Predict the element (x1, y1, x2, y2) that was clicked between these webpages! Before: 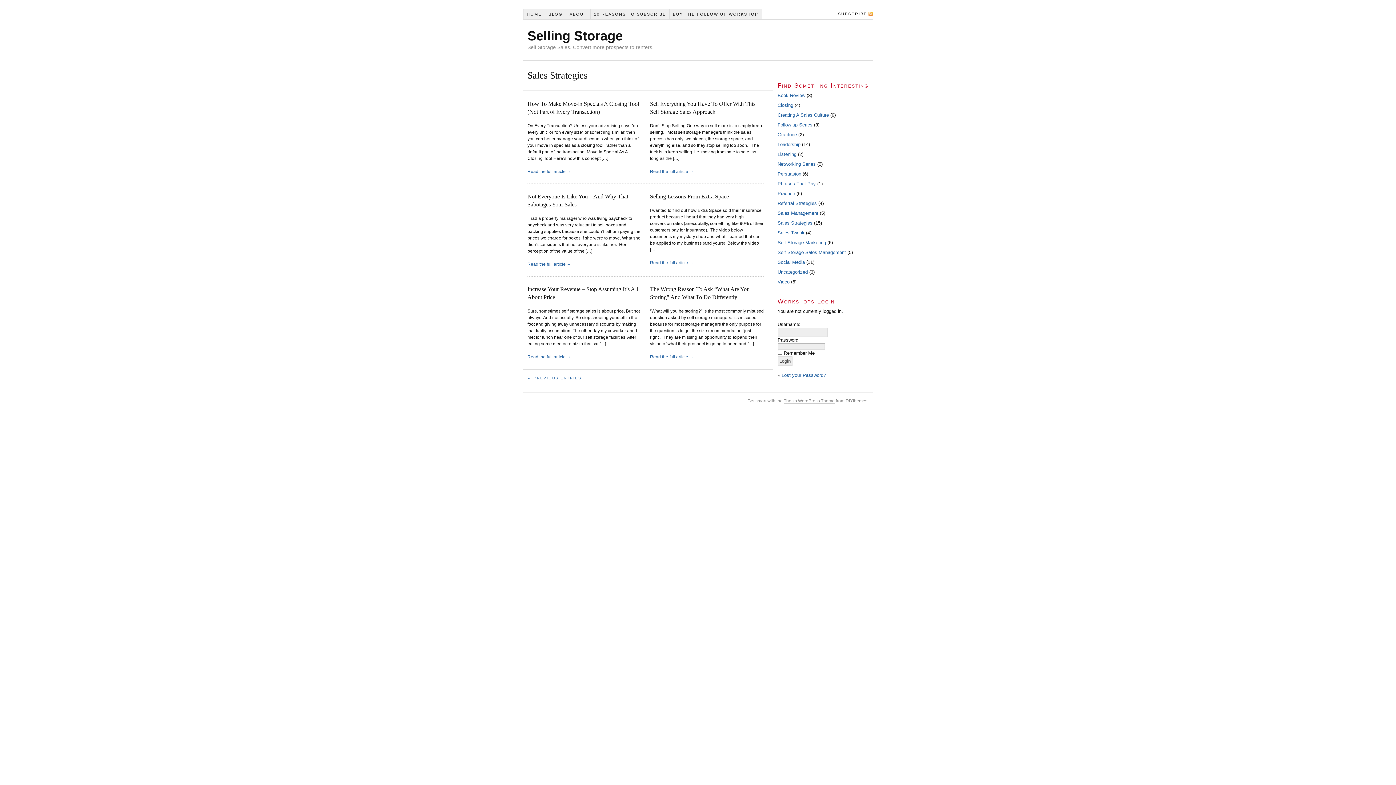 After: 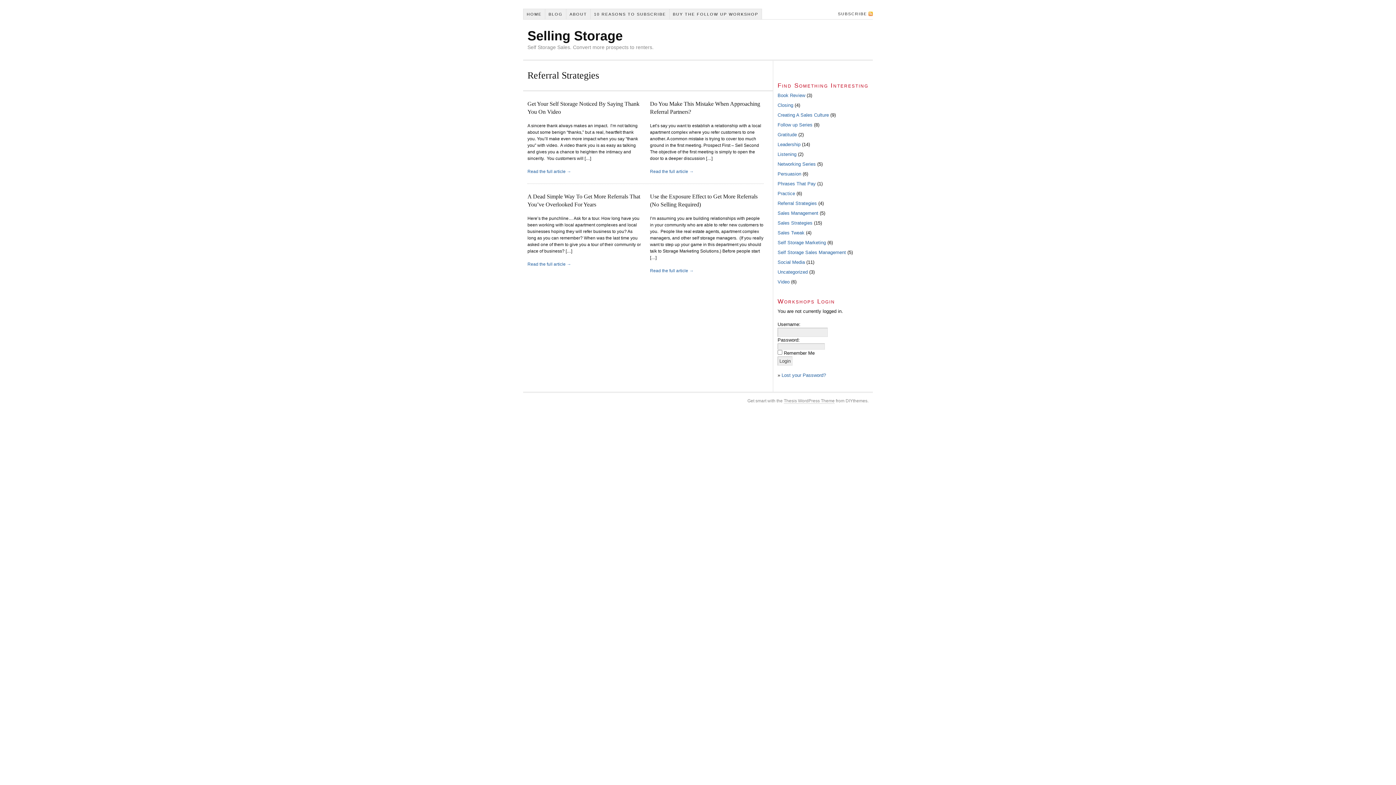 Action: bbox: (777, 200, 817, 206) label: Referral Strategies